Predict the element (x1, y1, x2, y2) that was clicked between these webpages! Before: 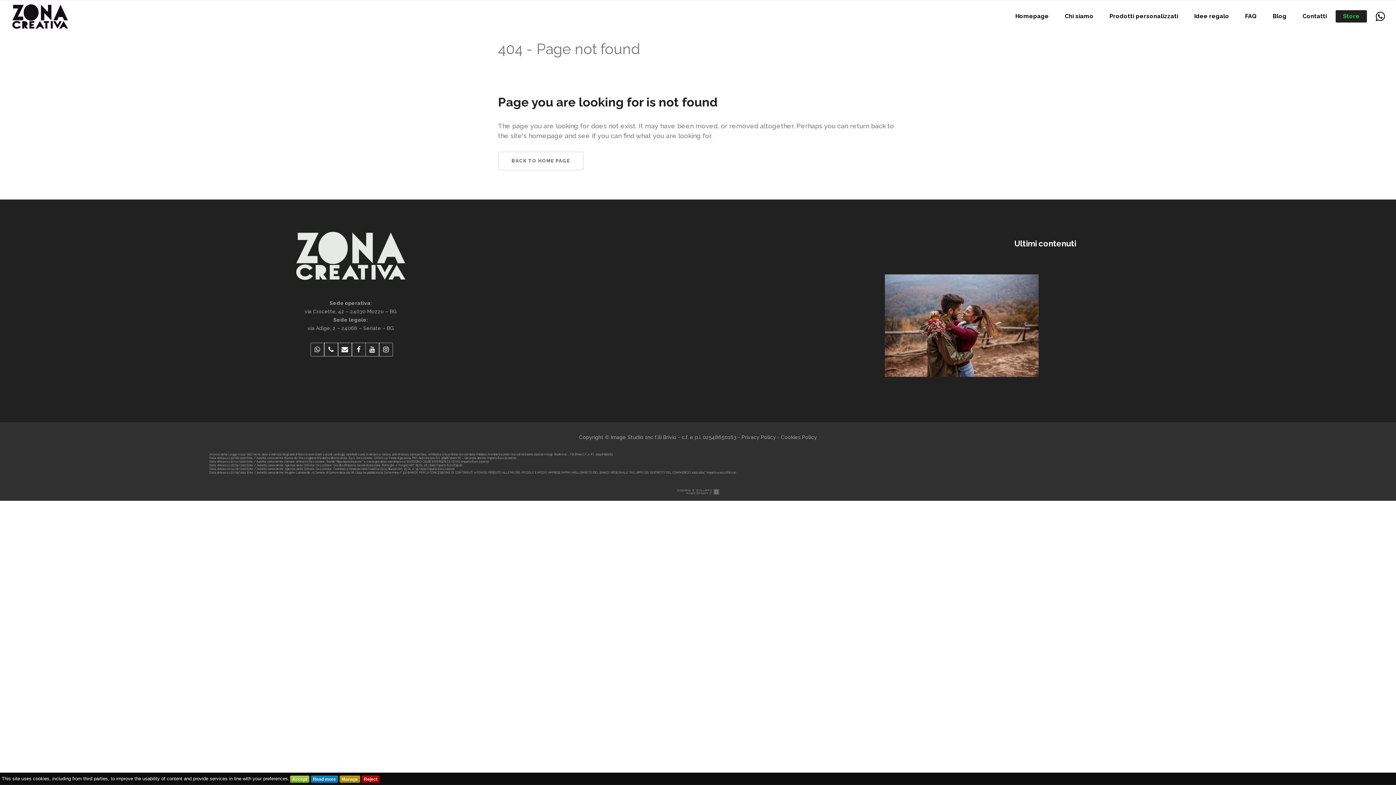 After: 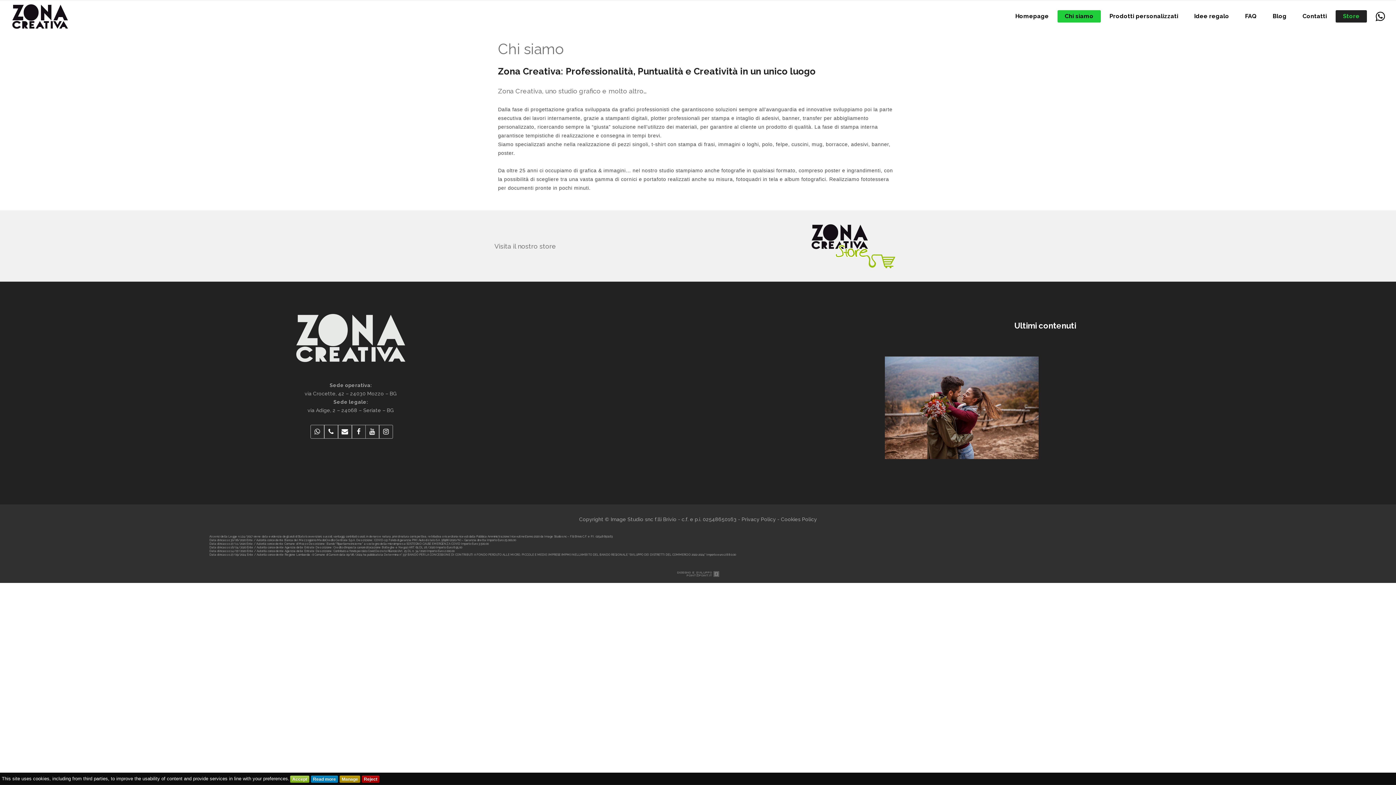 Action: bbox: (1057, 0, 1101, 32) label: Chi siamo